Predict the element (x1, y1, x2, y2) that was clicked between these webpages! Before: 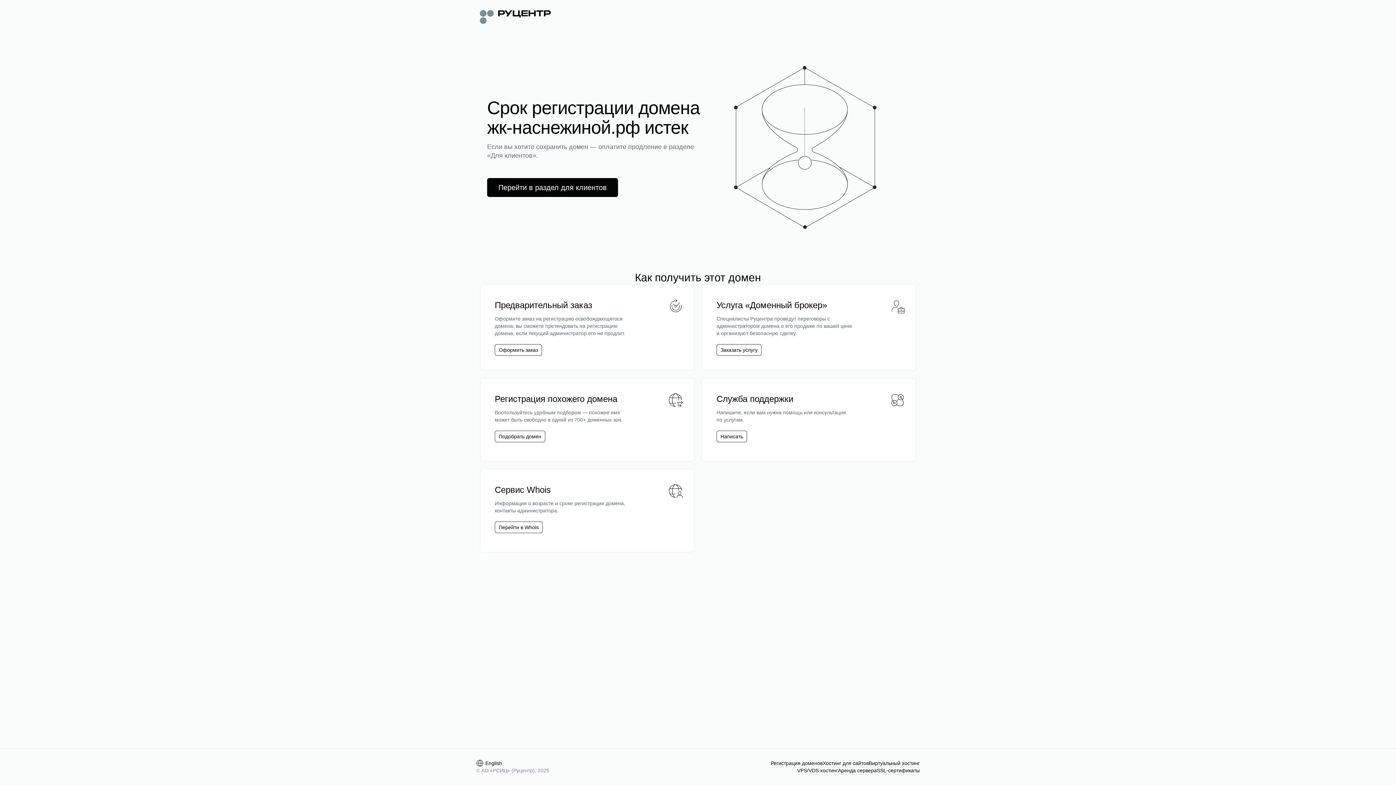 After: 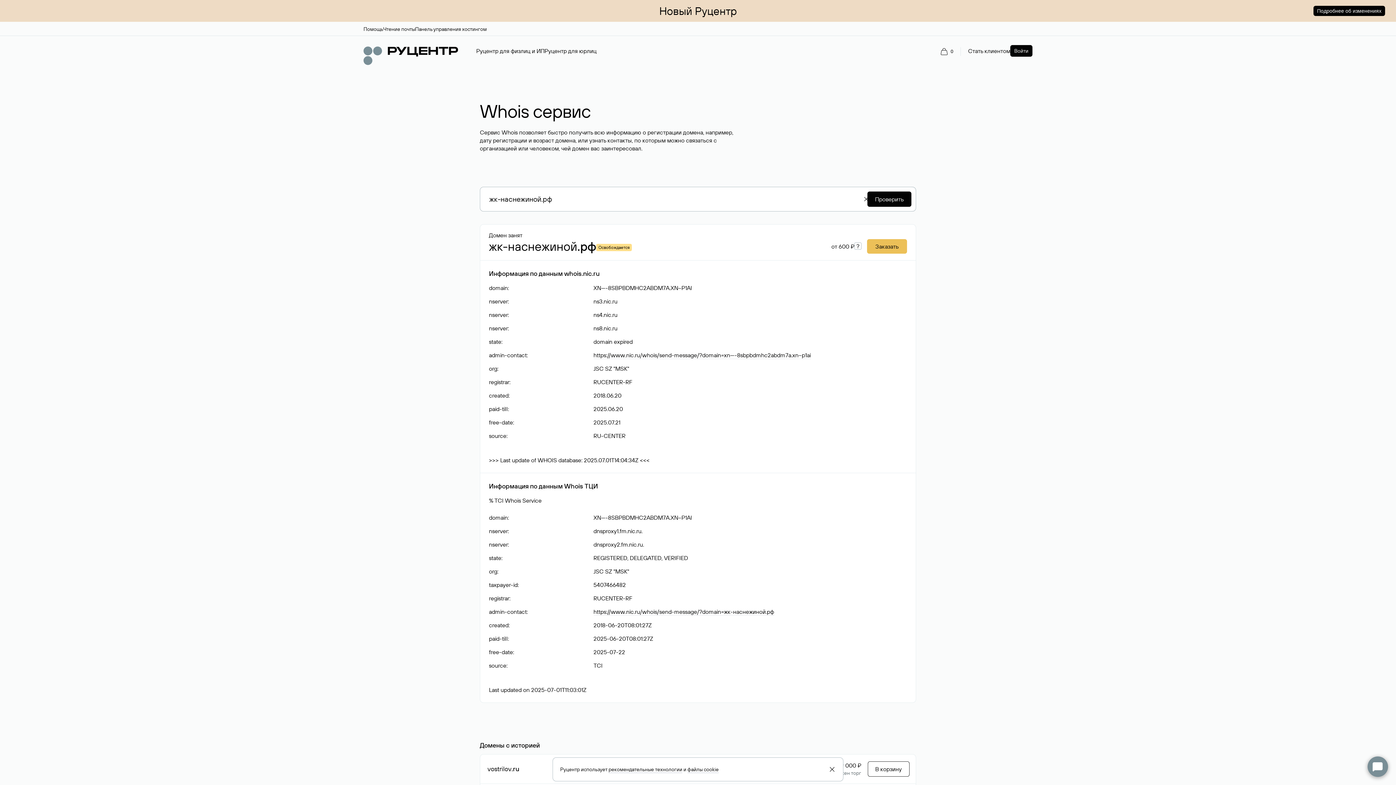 Action: label: Перейти в Whois bbox: (494, 521, 542, 533)